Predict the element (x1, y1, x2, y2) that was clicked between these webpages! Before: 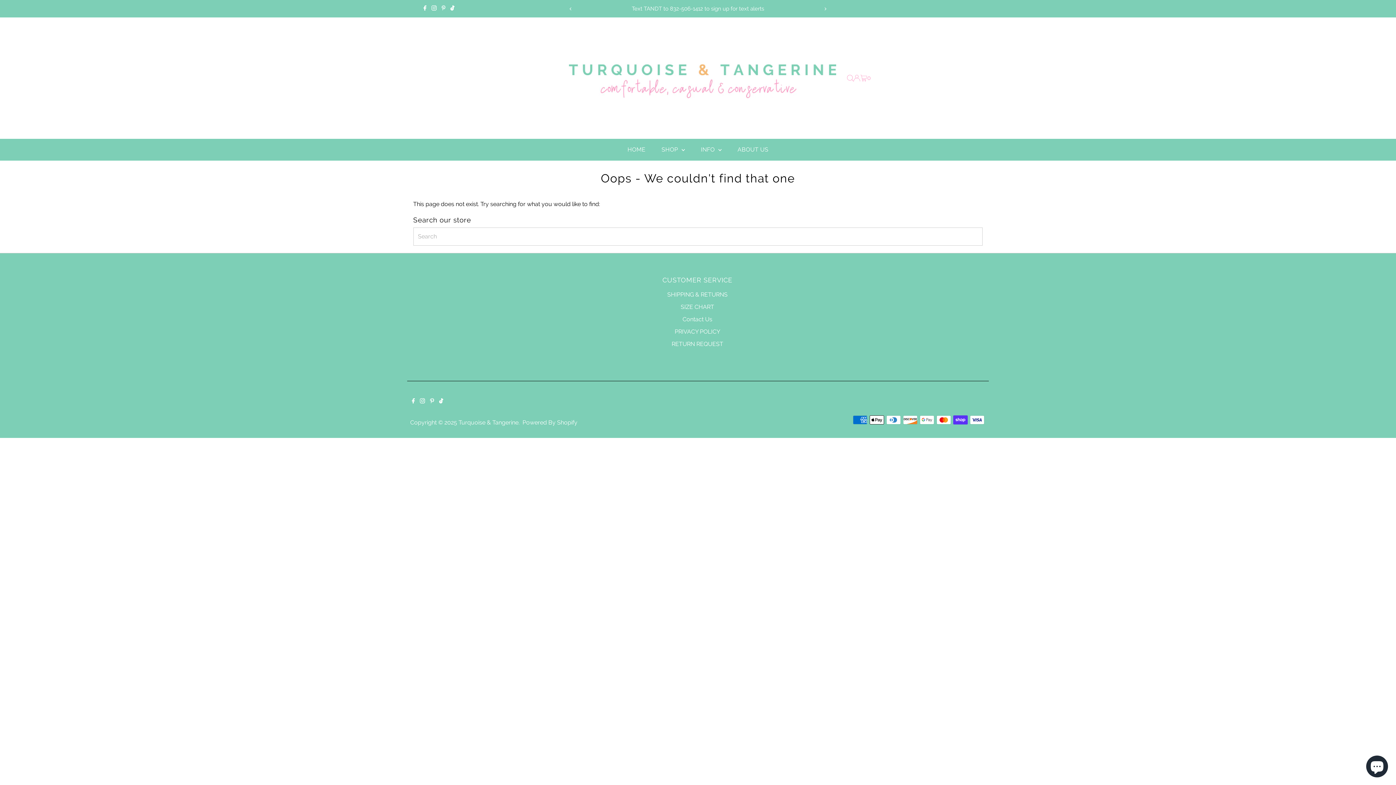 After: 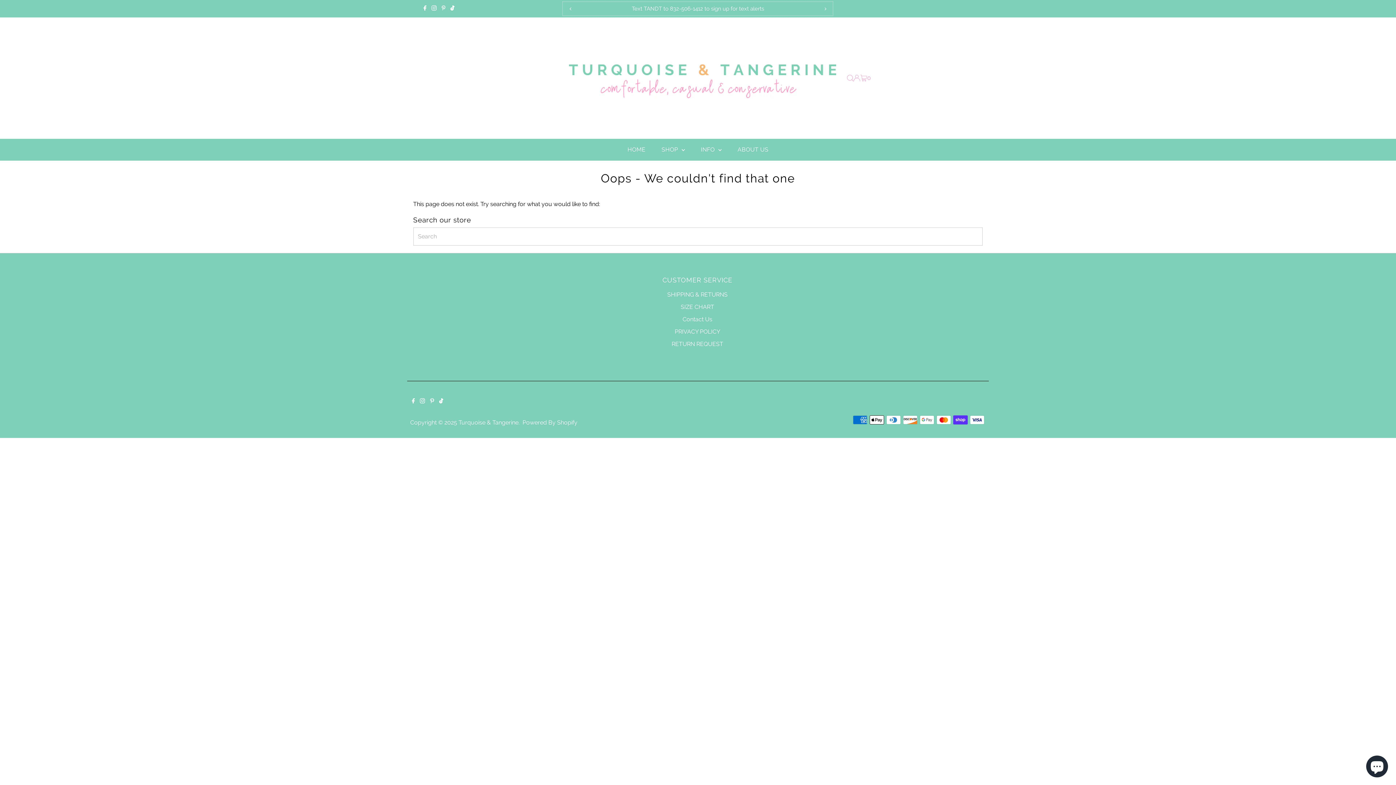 Action: label: Next bbox: (817, 0, 833, 16)